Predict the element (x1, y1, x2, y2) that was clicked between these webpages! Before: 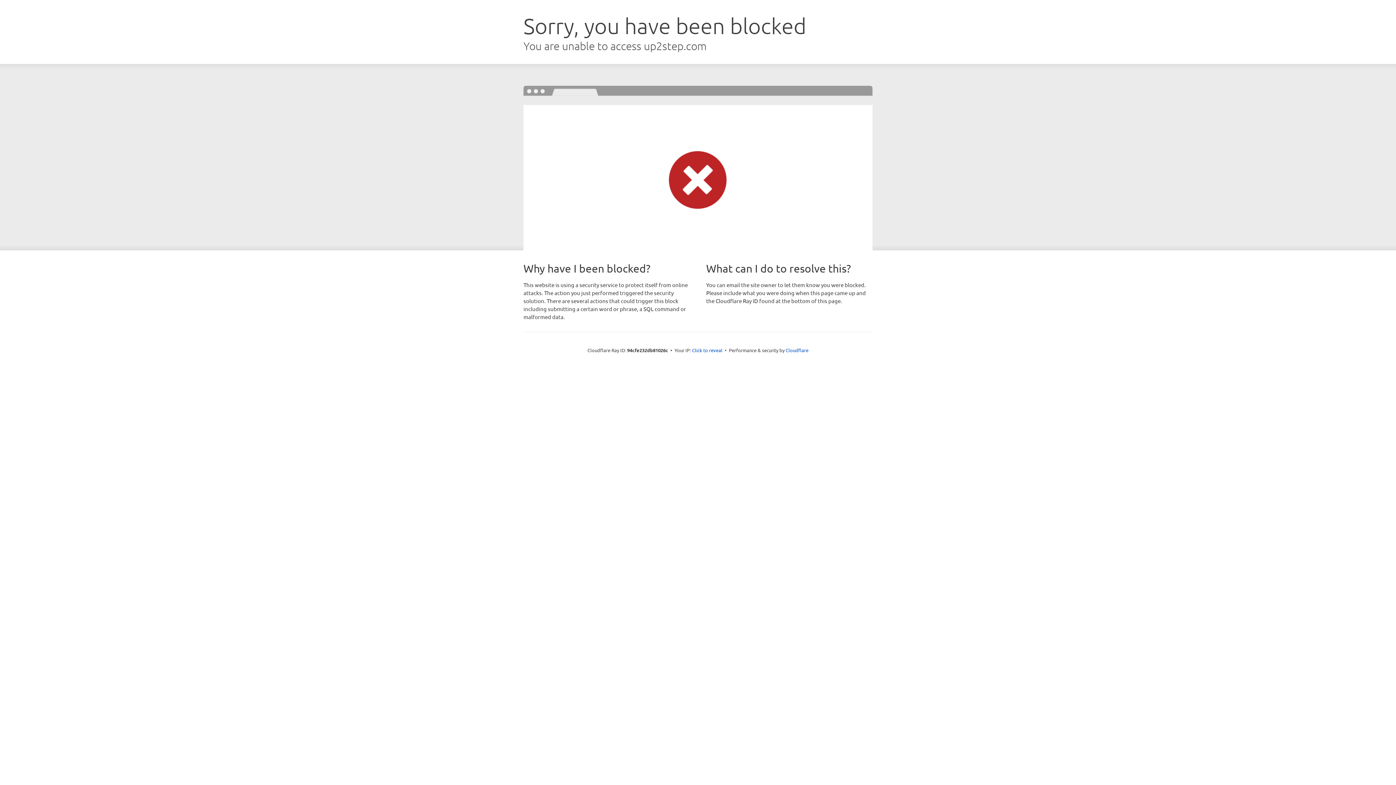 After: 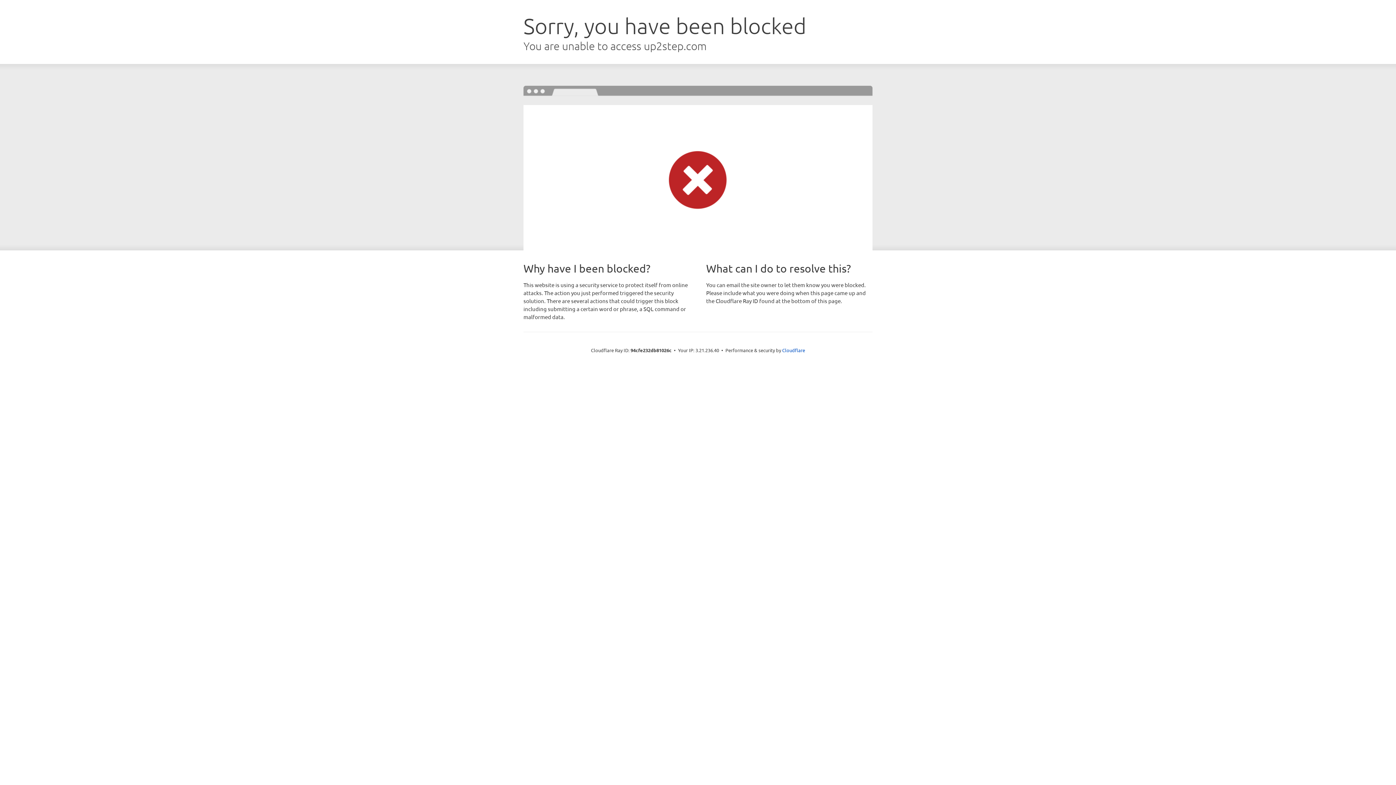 Action: label: Click to reveal bbox: (692, 346, 722, 353)